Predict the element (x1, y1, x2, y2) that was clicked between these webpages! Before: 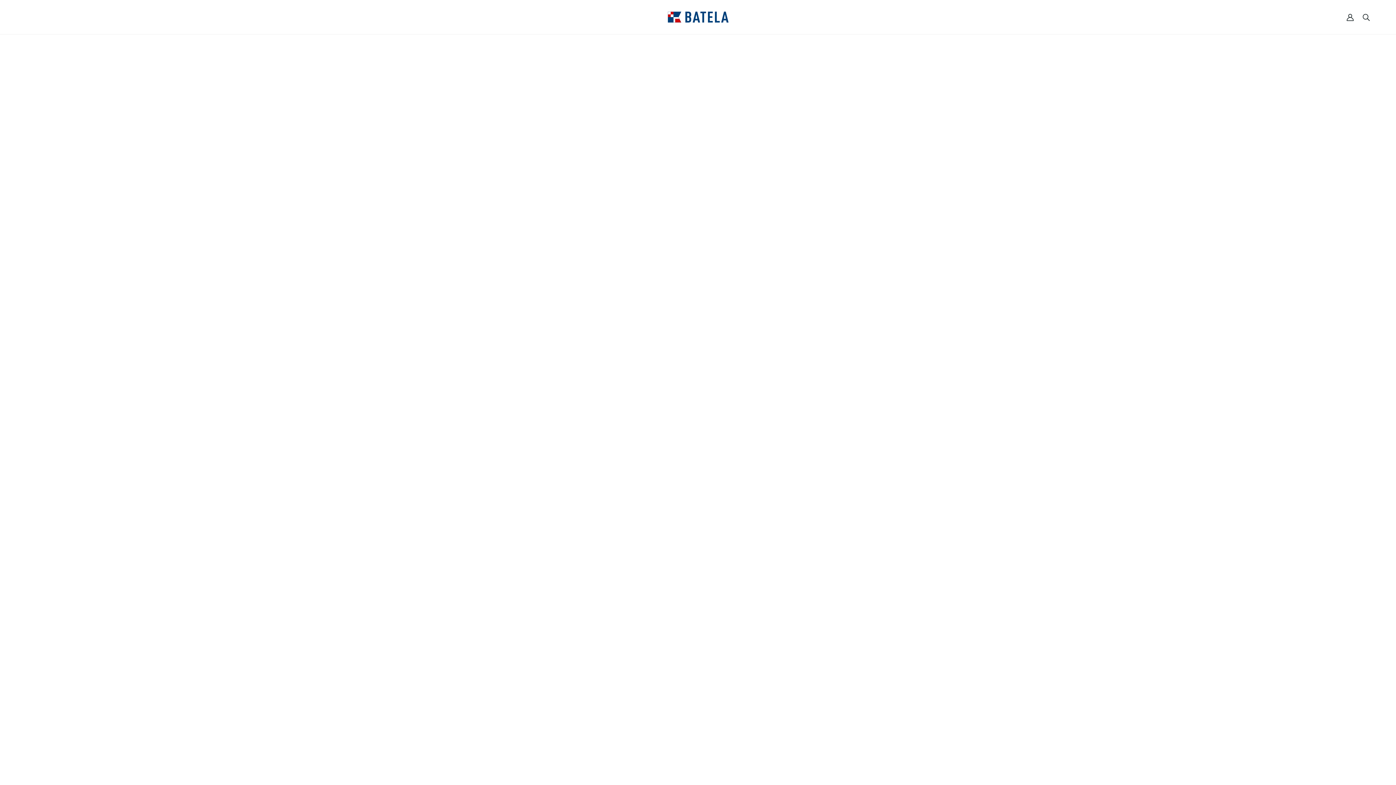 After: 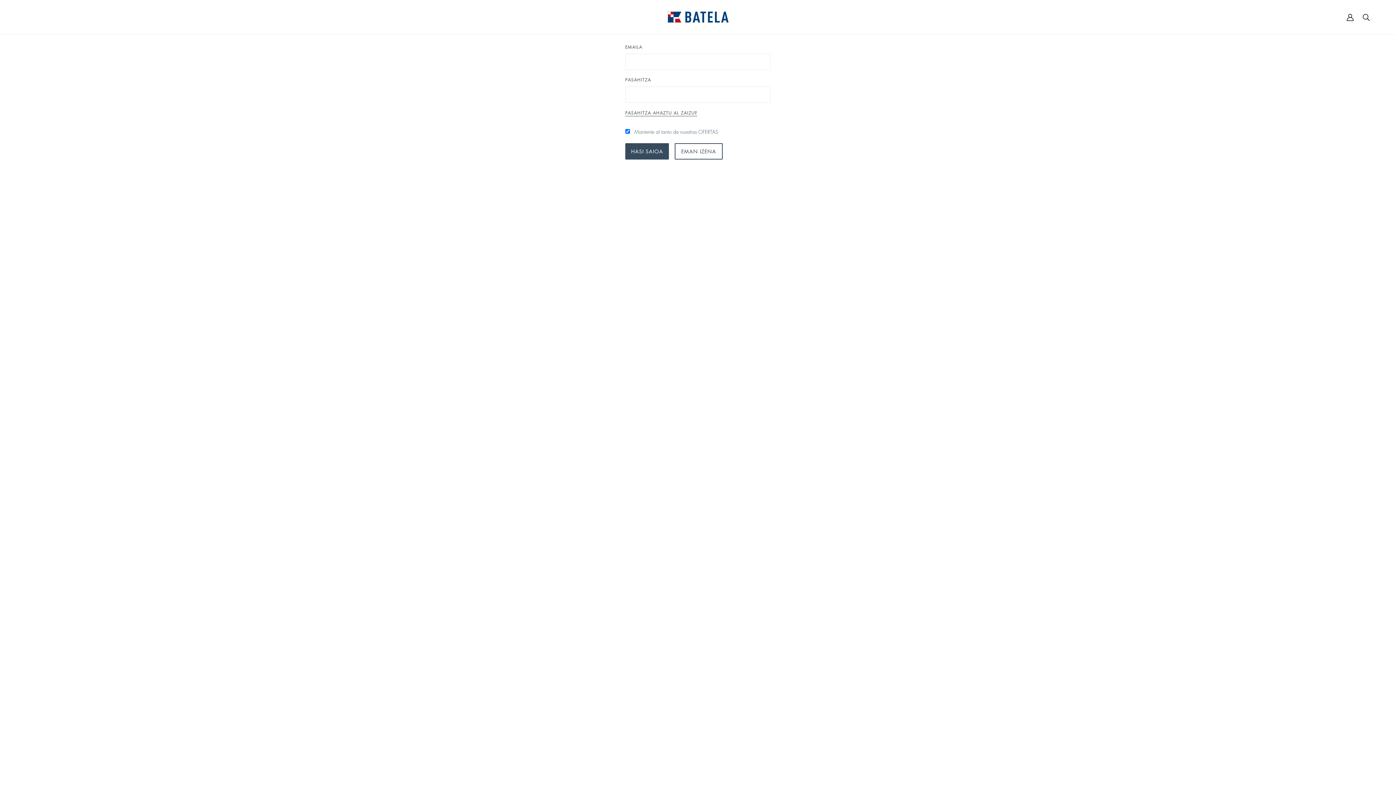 Action: label: Kontua bbox: (1346, 13, 1354, 20)